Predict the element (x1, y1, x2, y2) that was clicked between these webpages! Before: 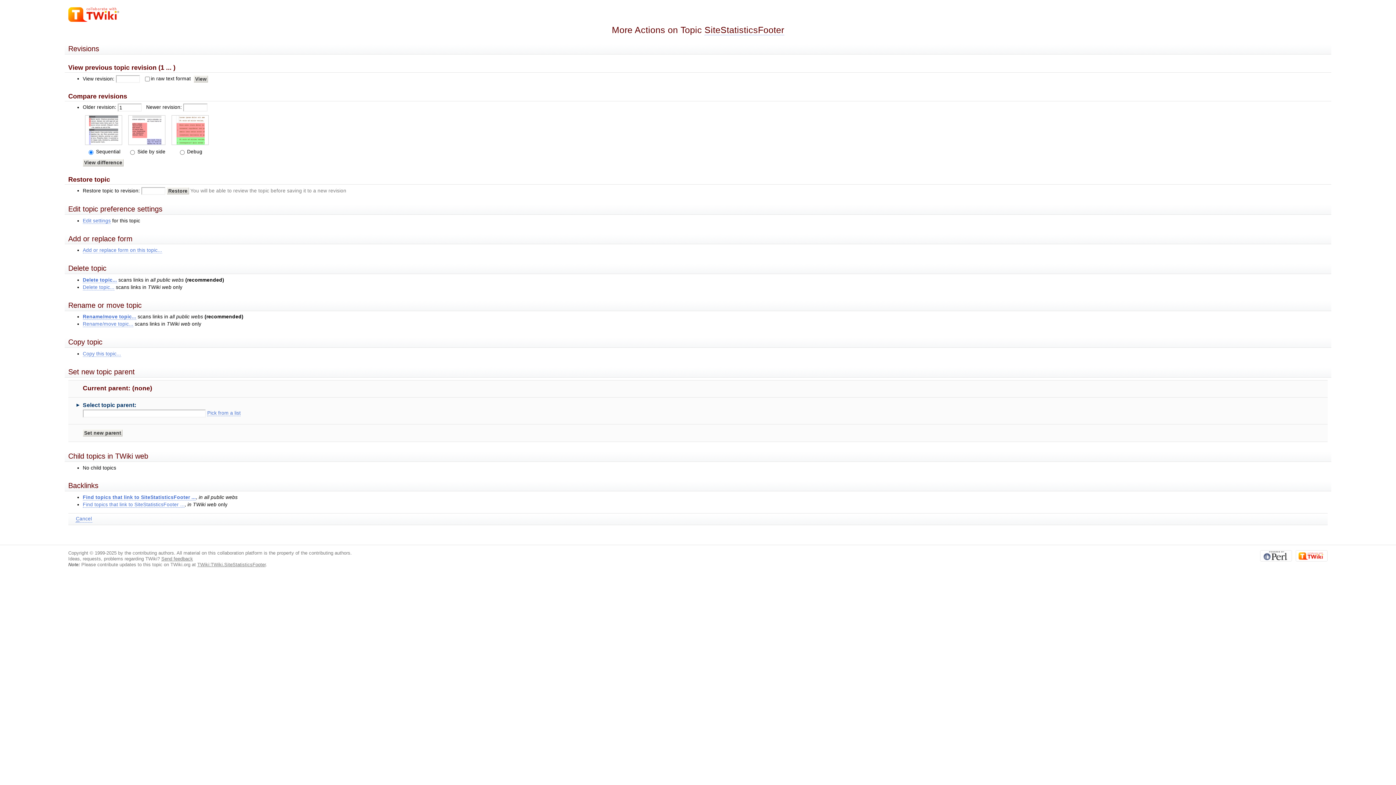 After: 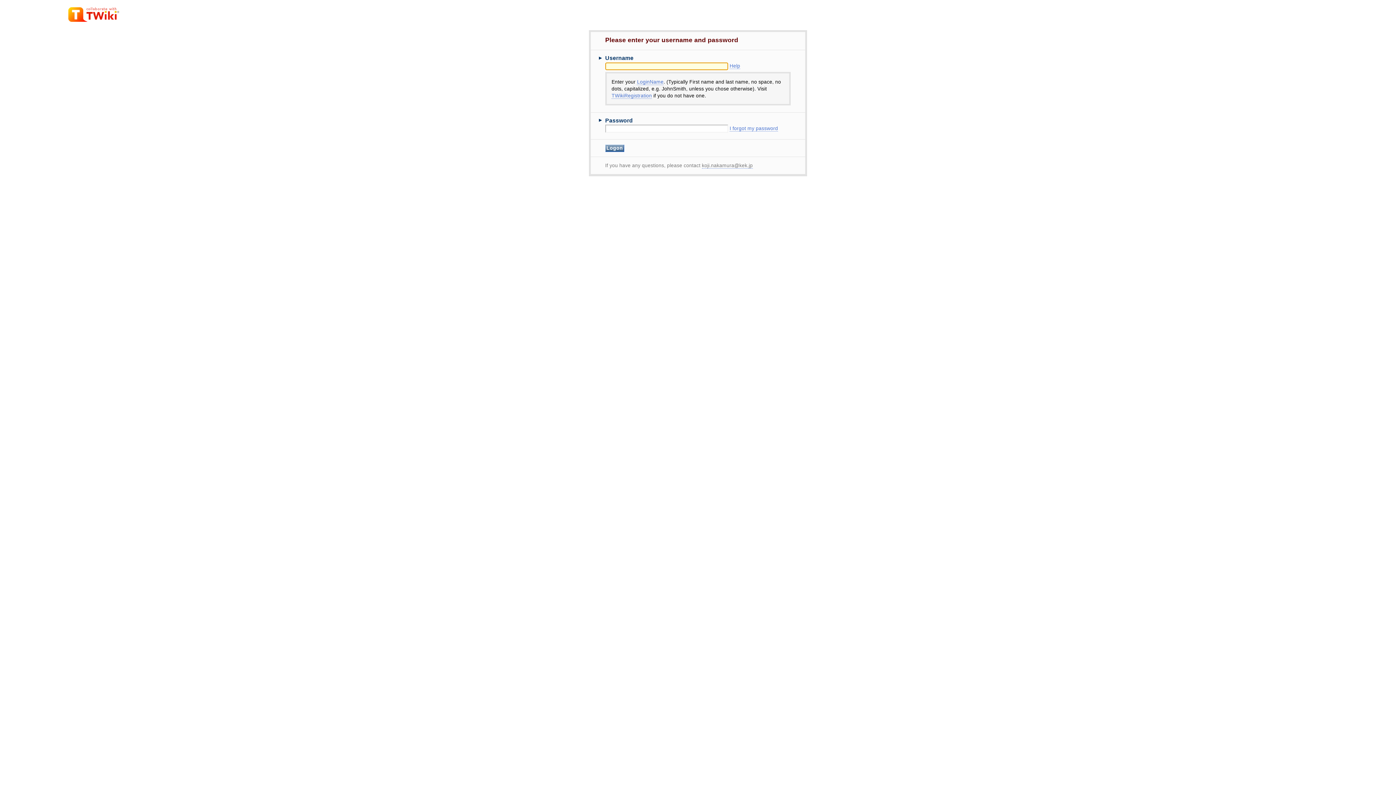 Action: bbox: (82, 284, 114, 290) label: Delete topic...